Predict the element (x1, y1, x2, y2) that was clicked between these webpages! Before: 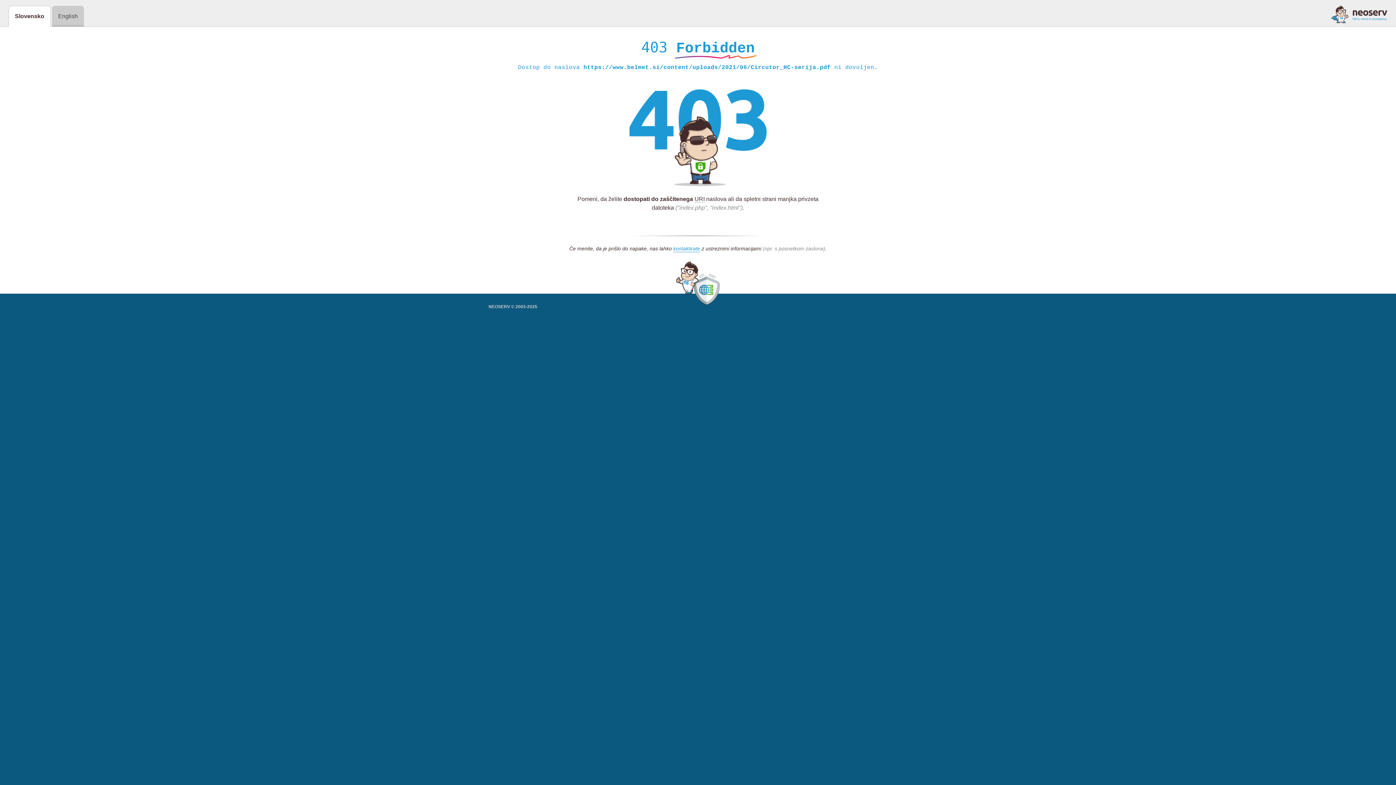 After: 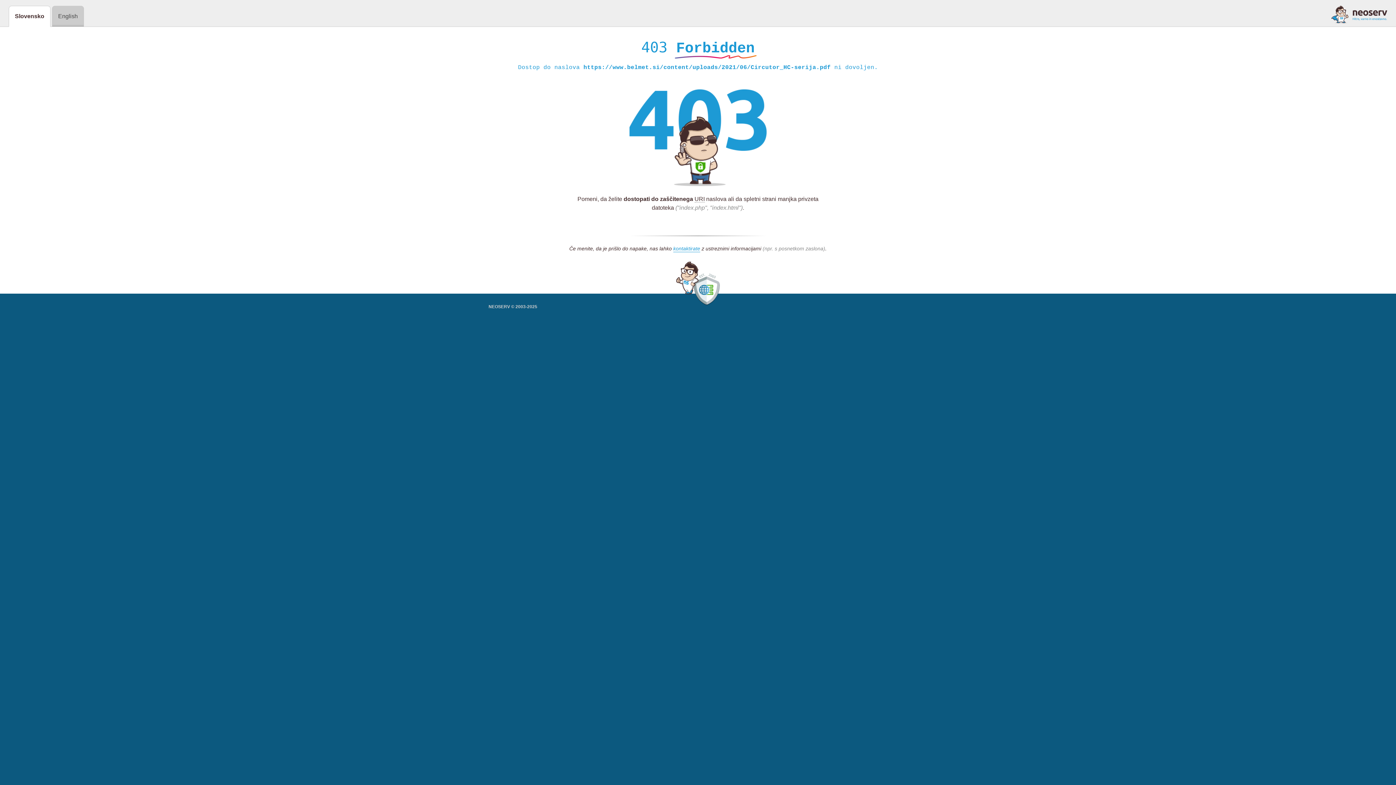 Action: bbox: (1331, 5, 1387, 23)